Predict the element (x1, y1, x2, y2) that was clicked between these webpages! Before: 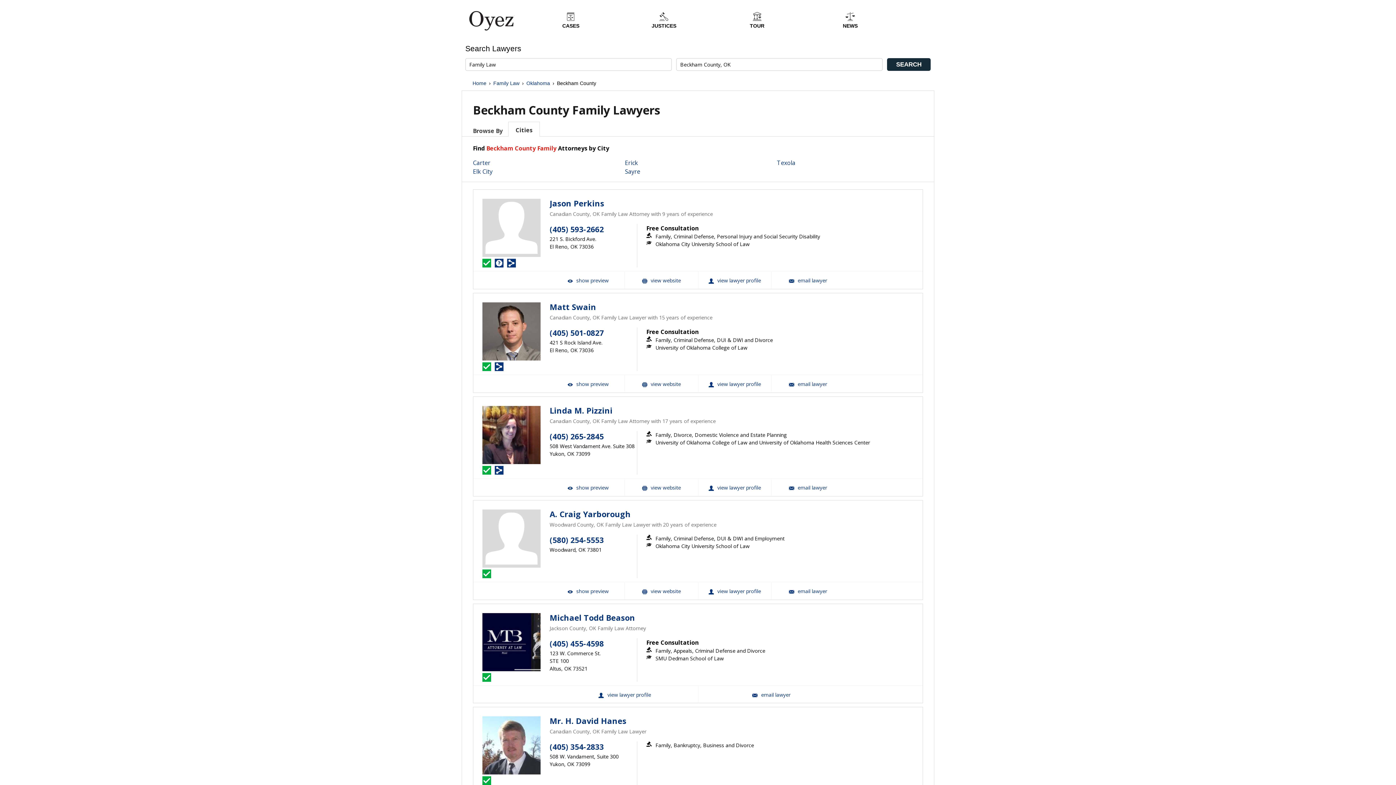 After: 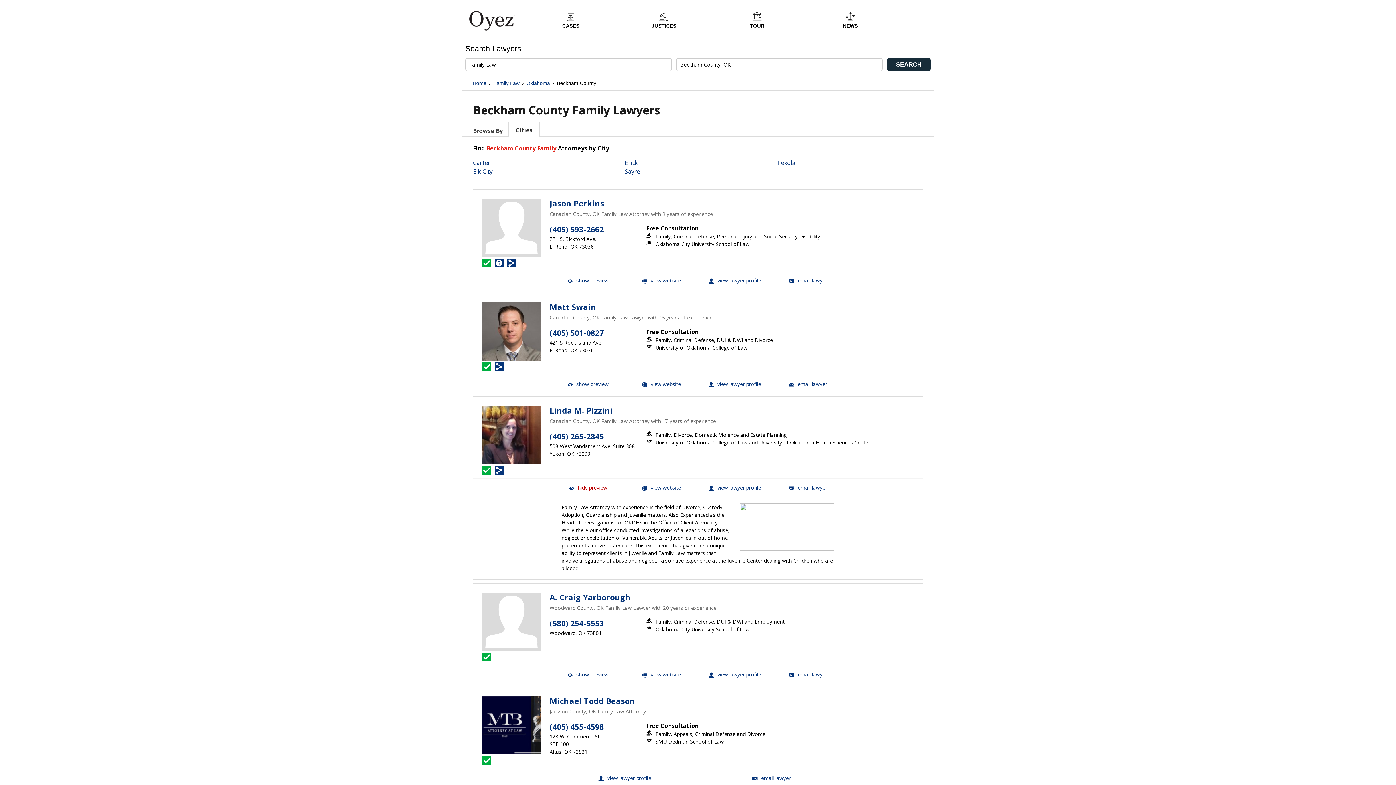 Action: bbox: (551, 479, 624, 496) label:  show preview